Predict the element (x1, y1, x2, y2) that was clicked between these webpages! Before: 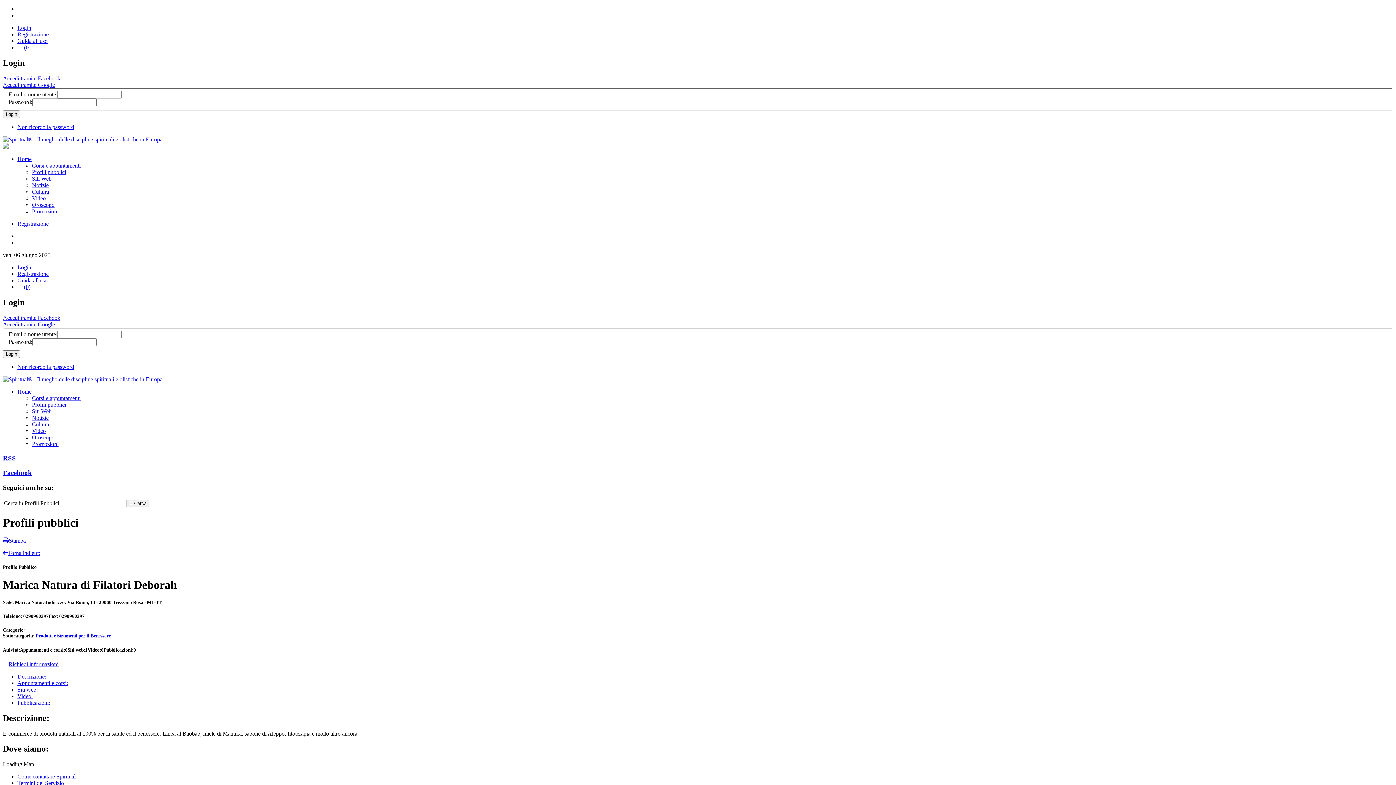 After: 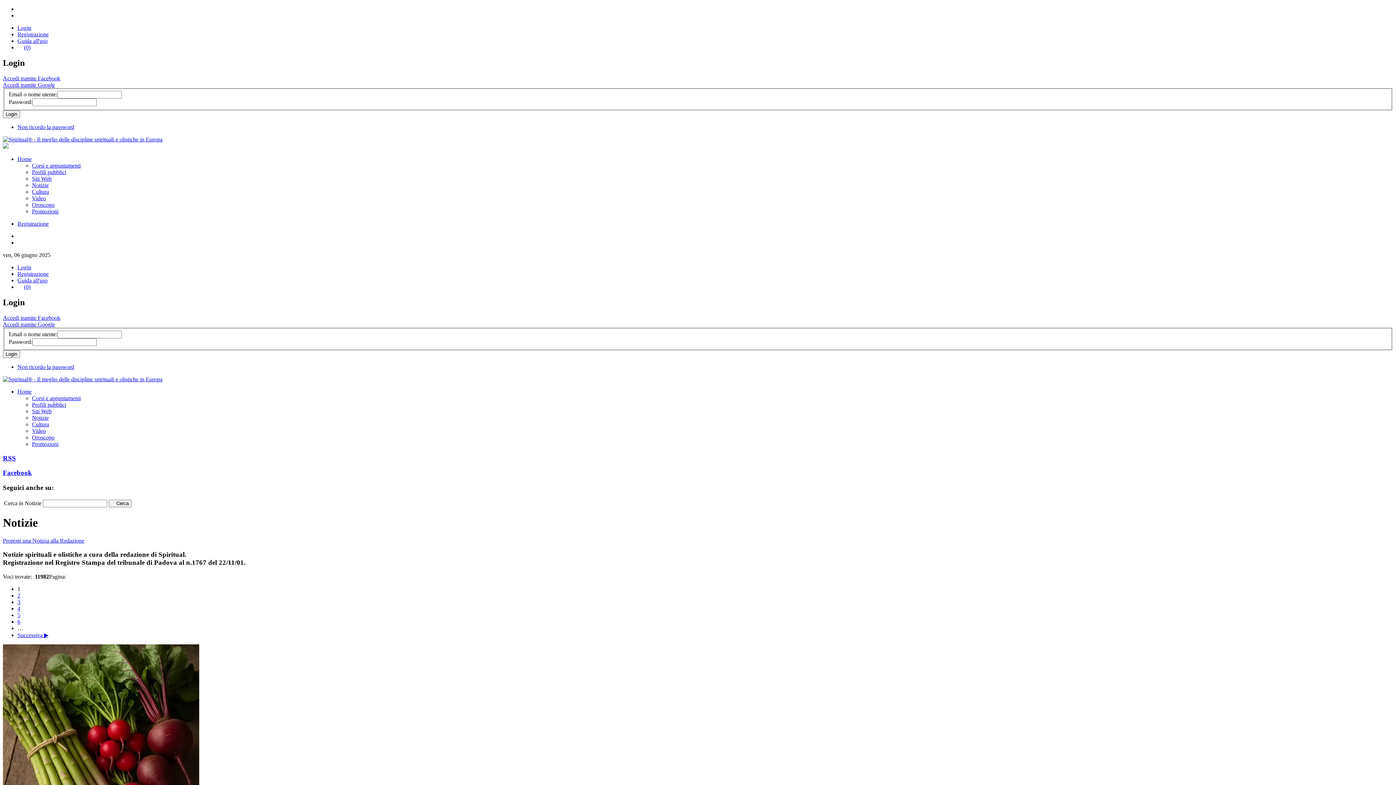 Action: label: Notizie bbox: (32, 182, 48, 188)